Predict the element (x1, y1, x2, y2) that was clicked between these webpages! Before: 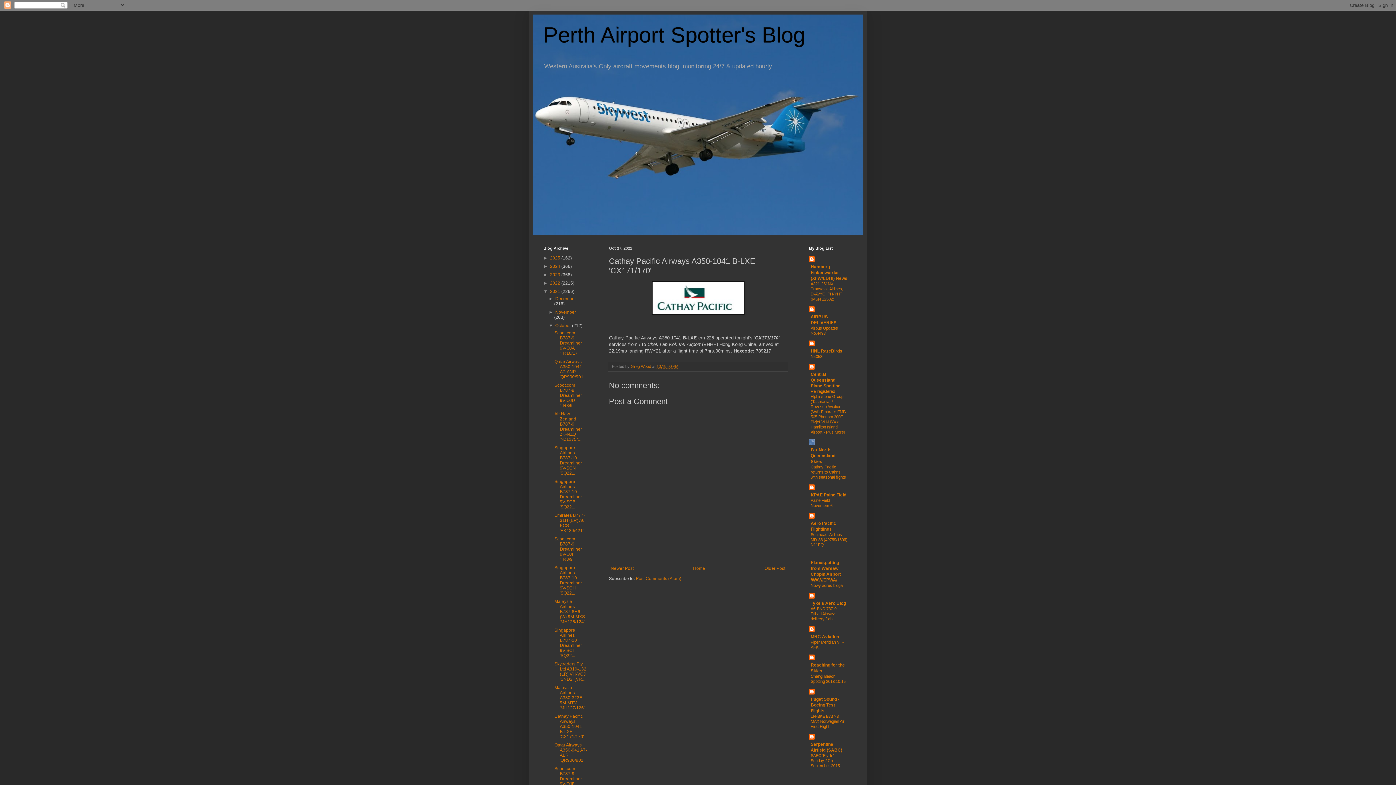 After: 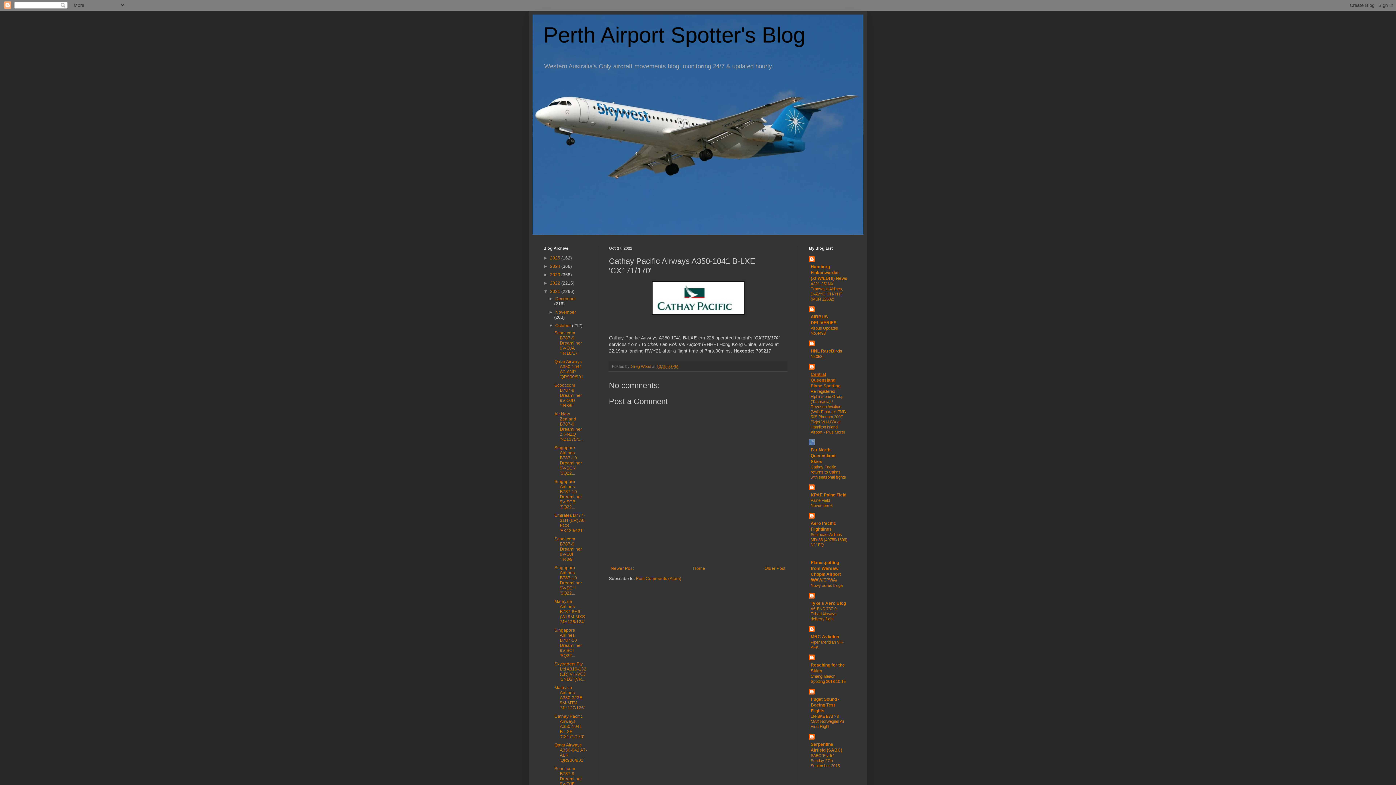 Action: bbox: (810, 372, 840, 388) label: Central Queensland Plane Spotting